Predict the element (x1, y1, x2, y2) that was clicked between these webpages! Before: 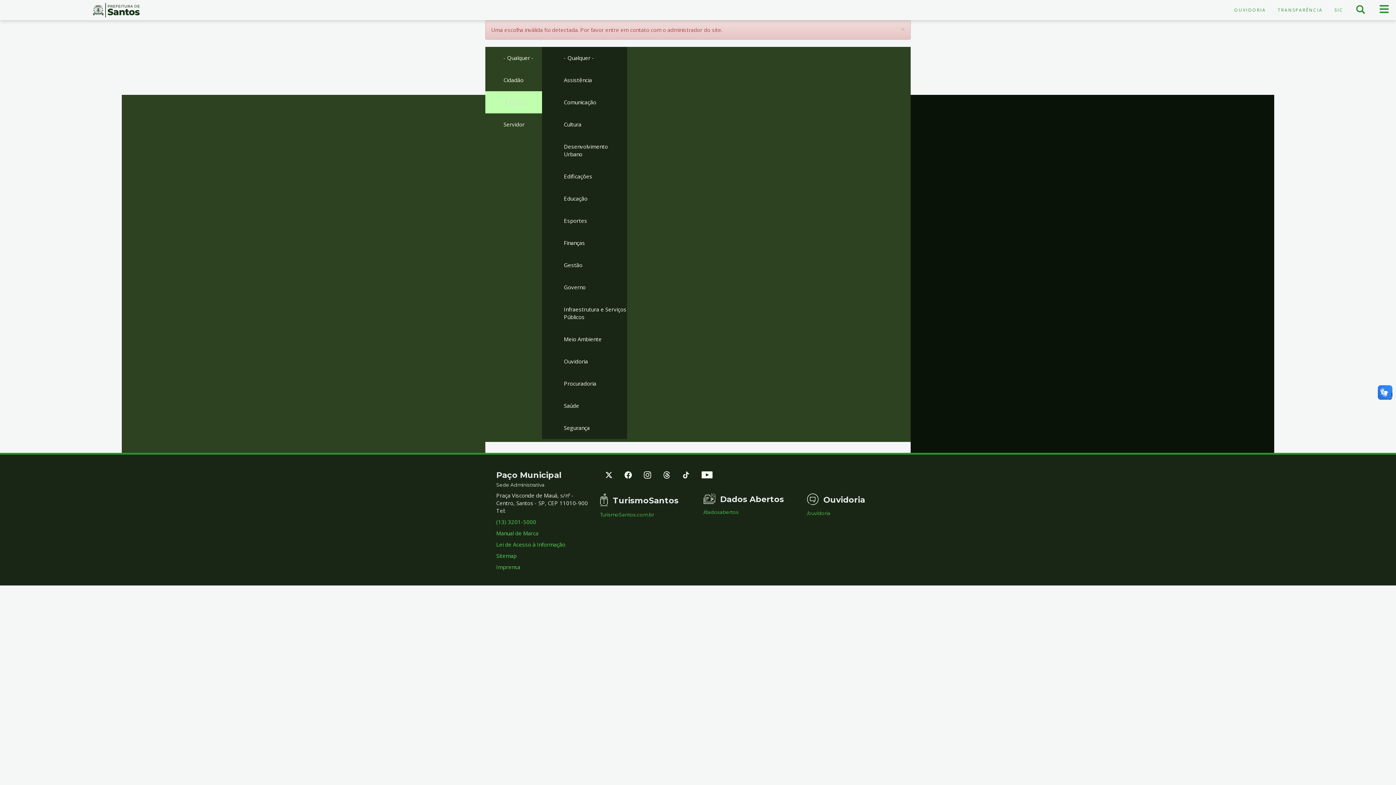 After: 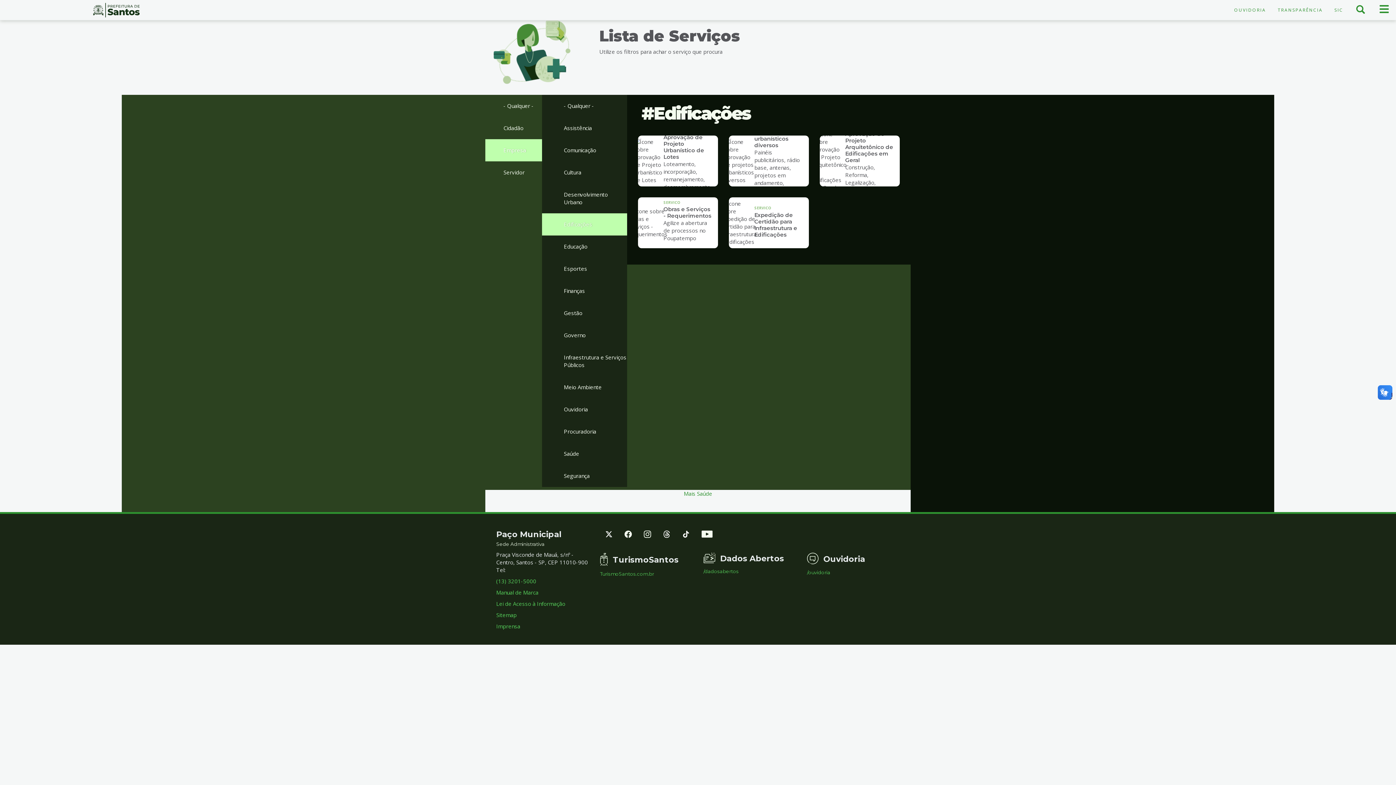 Action: label: Edificações bbox: (542, 165, 627, 187)